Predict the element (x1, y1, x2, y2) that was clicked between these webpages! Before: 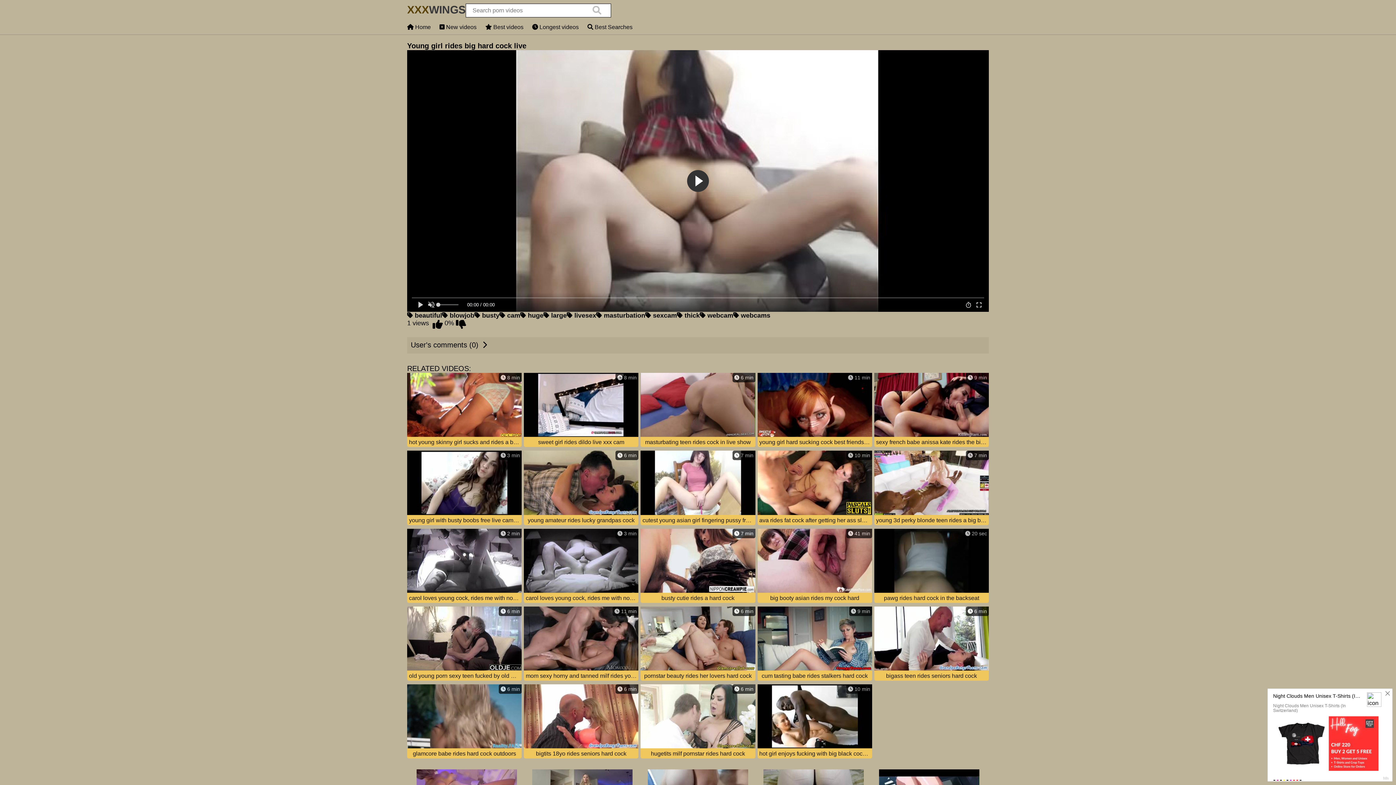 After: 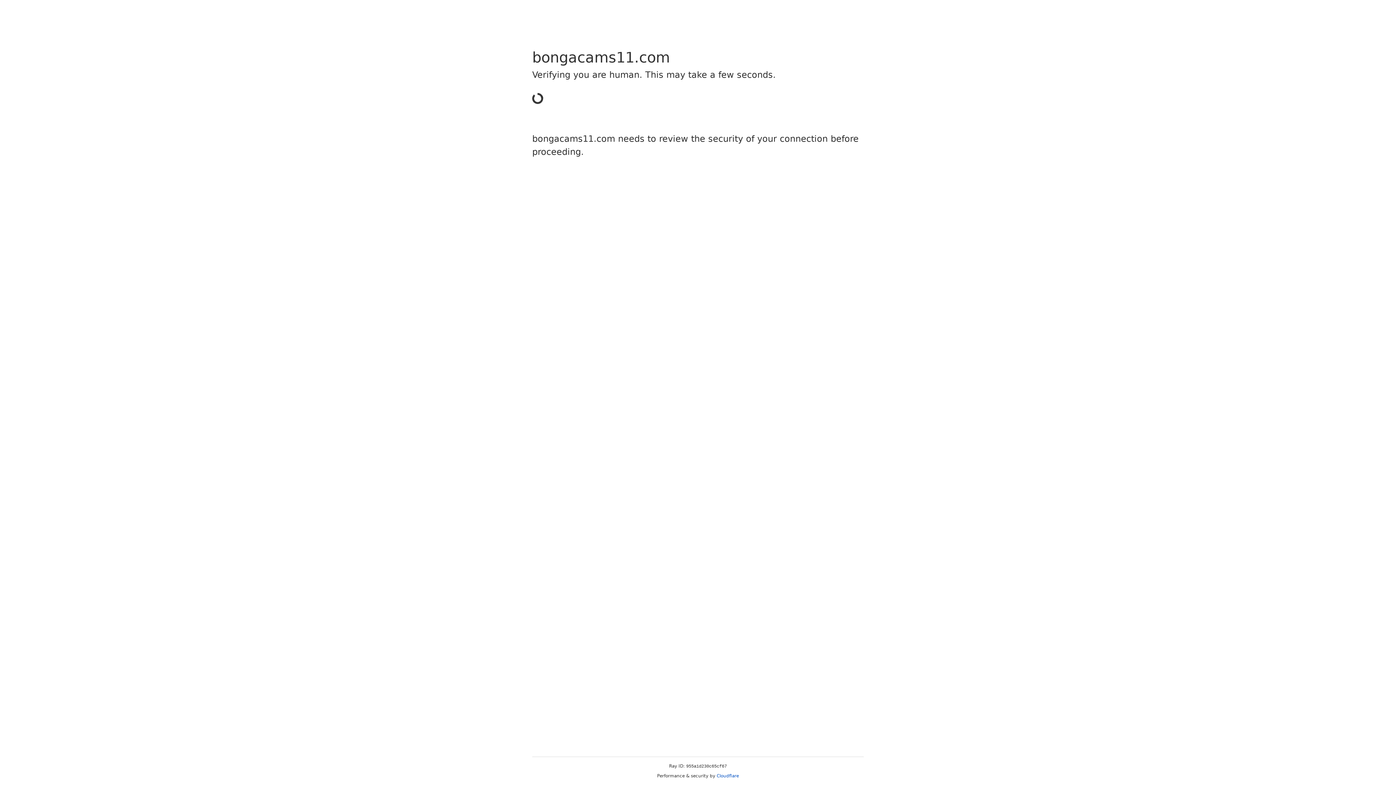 Action: label:  6 min
masturbating teen rides cock in live show bbox: (640, 373, 755, 448)